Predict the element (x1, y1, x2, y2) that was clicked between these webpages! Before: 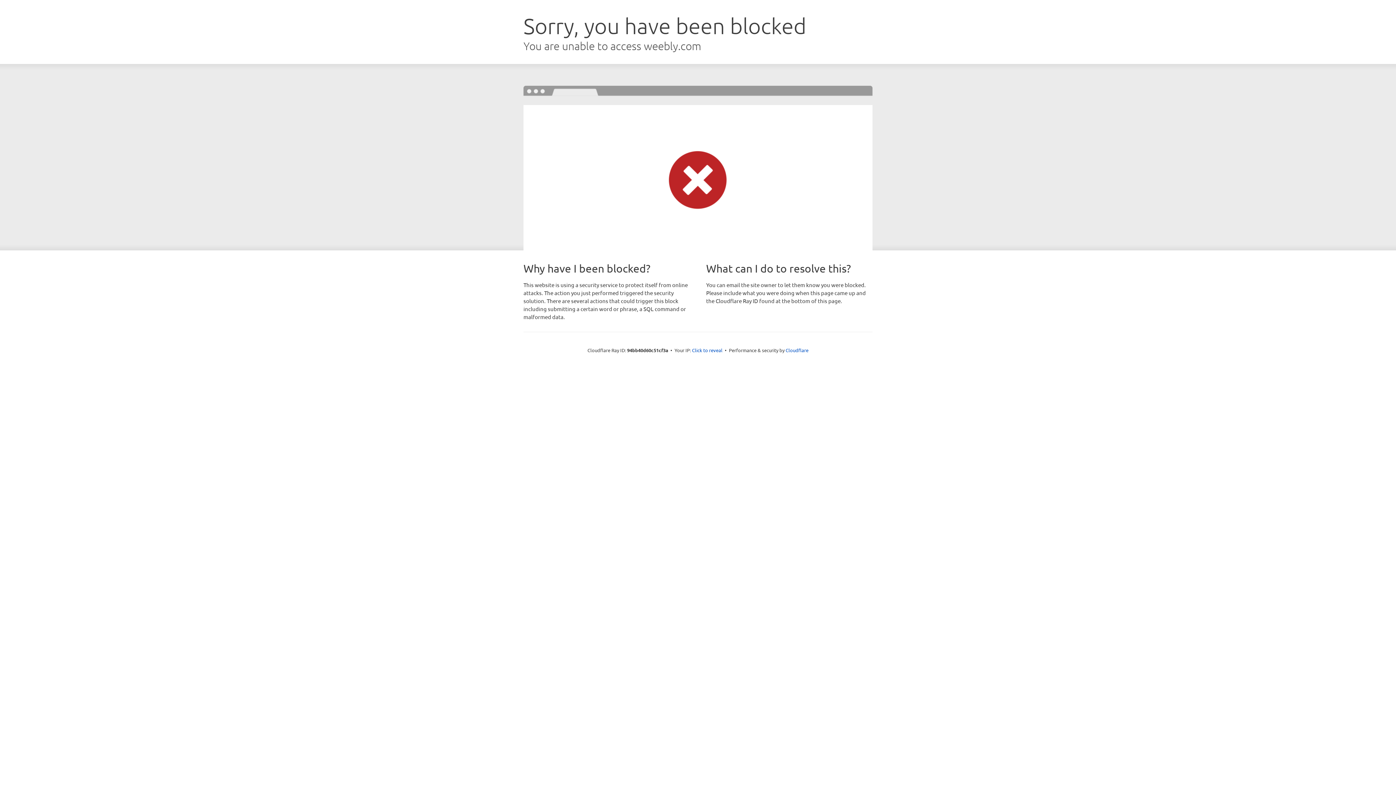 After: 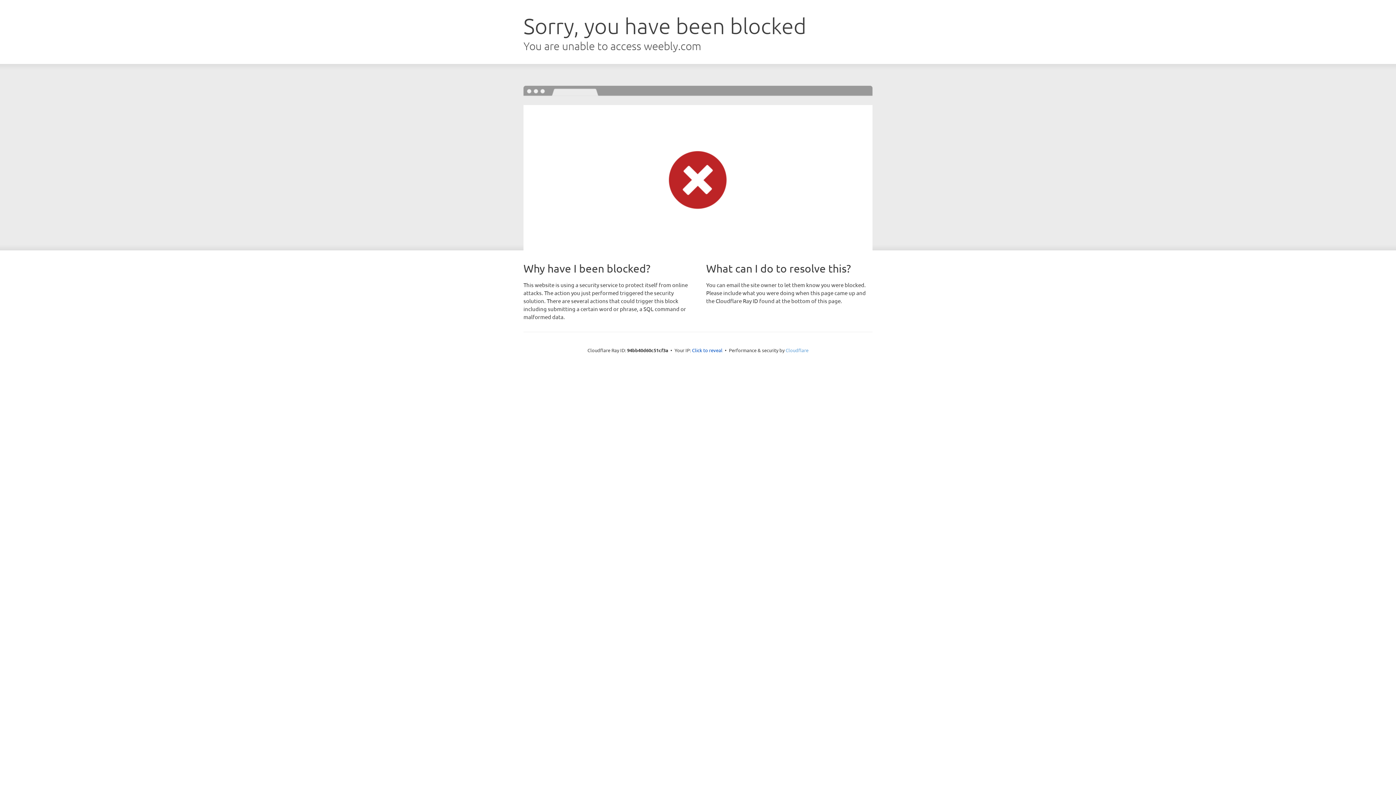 Action: label: Cloudflare bbox: (785, 347, 808, 353)